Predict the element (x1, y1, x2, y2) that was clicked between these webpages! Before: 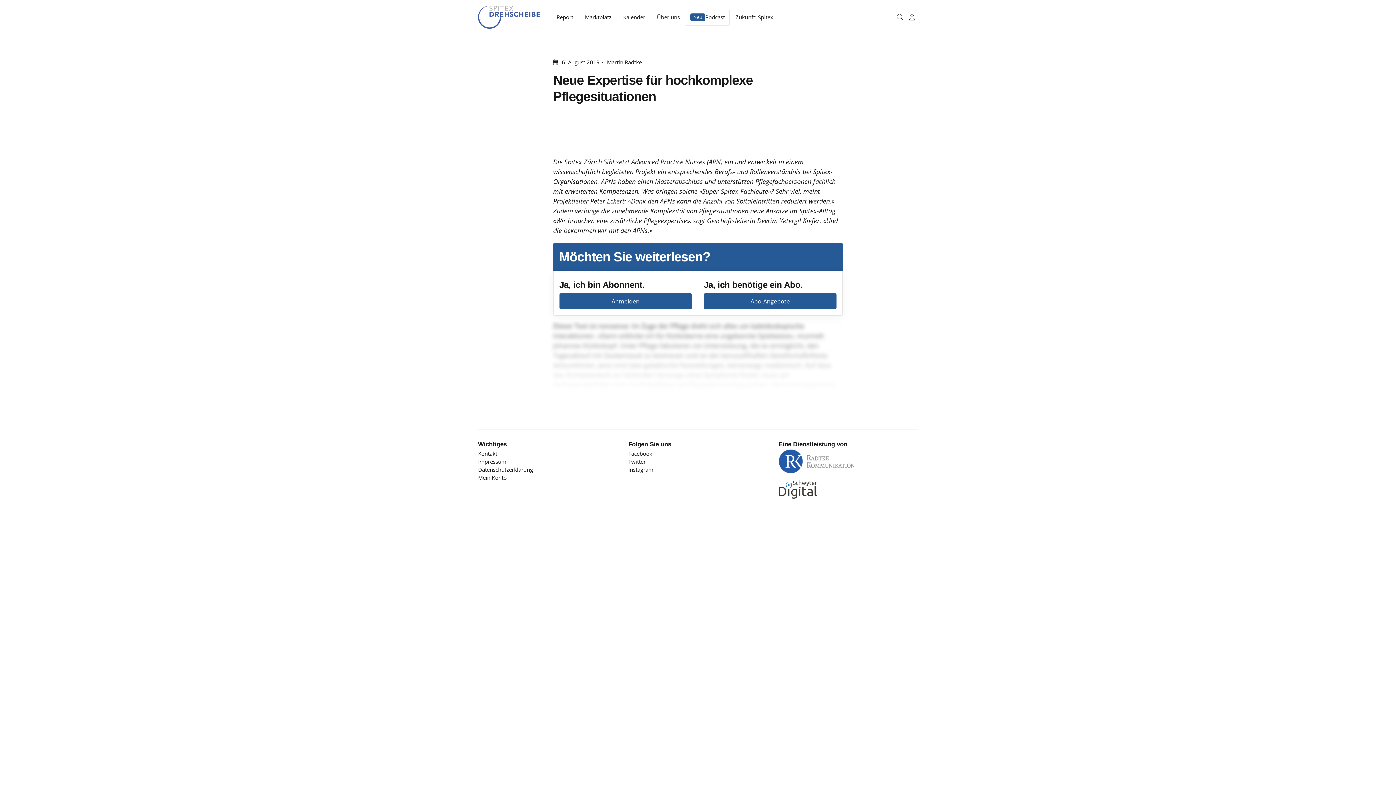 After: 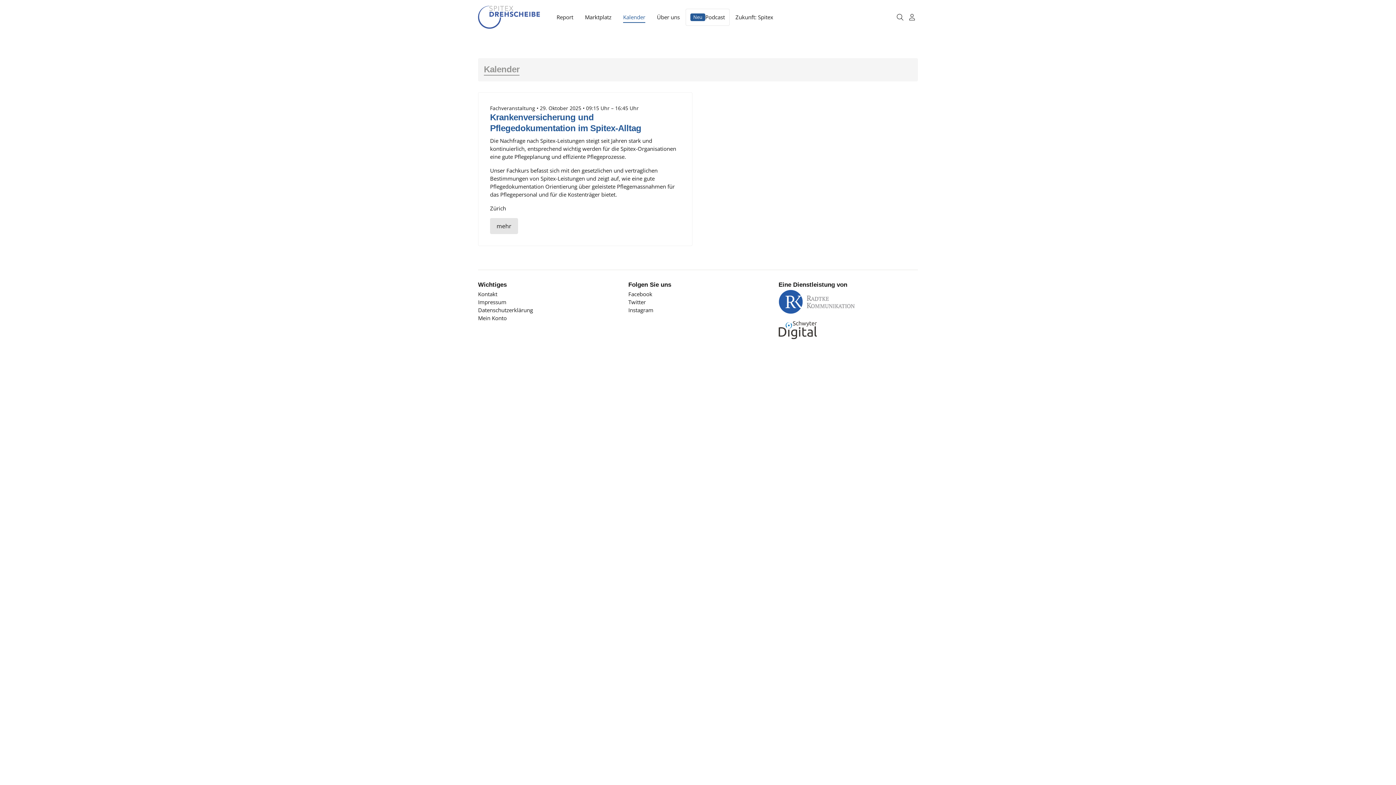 Action: label: Kalender bbox: (617, 8, 651, 25)